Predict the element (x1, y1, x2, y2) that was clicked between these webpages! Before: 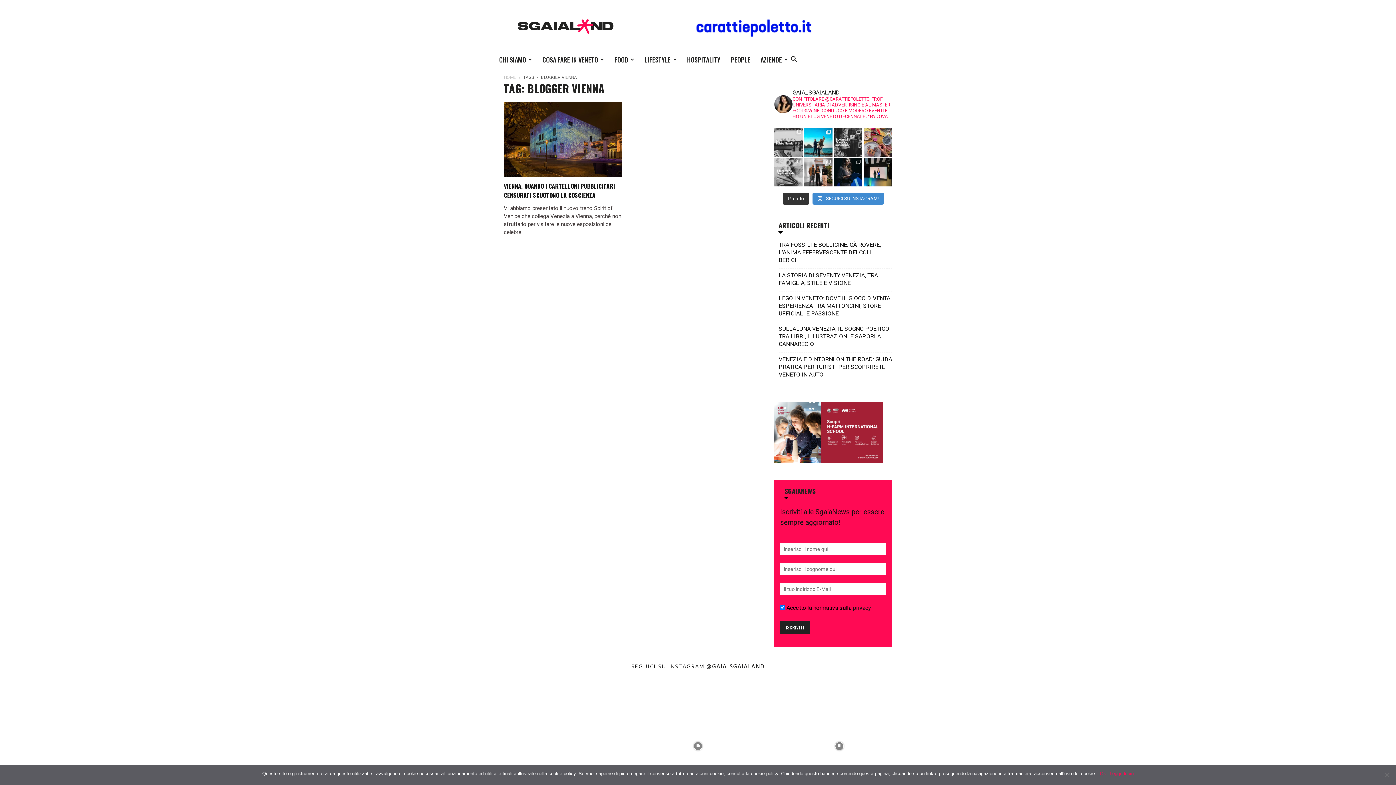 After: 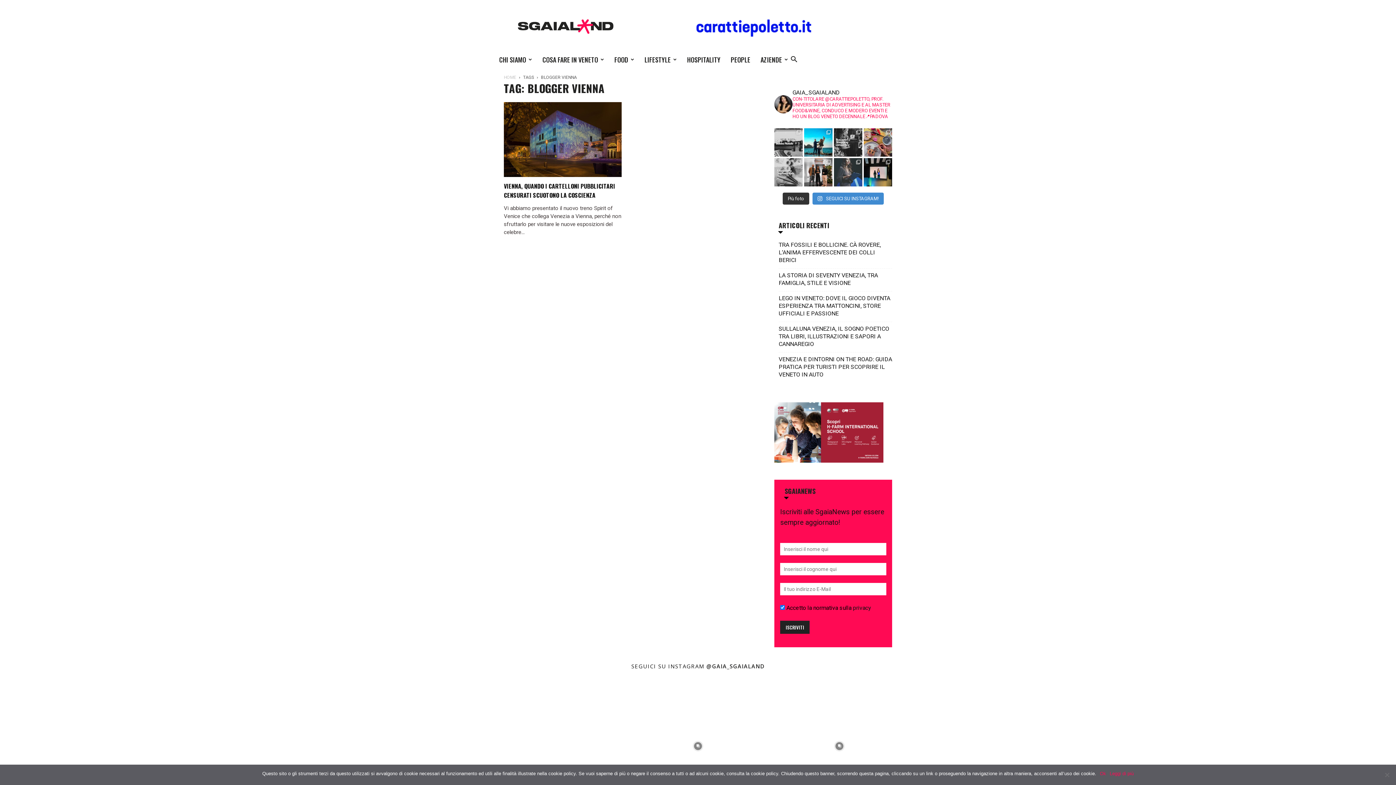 Action: label: ABOUT YESTERDAY NIGHT 🪄 QUELLO CHE ABBIAMO FATT bbox: (834, 158, 862, 186)